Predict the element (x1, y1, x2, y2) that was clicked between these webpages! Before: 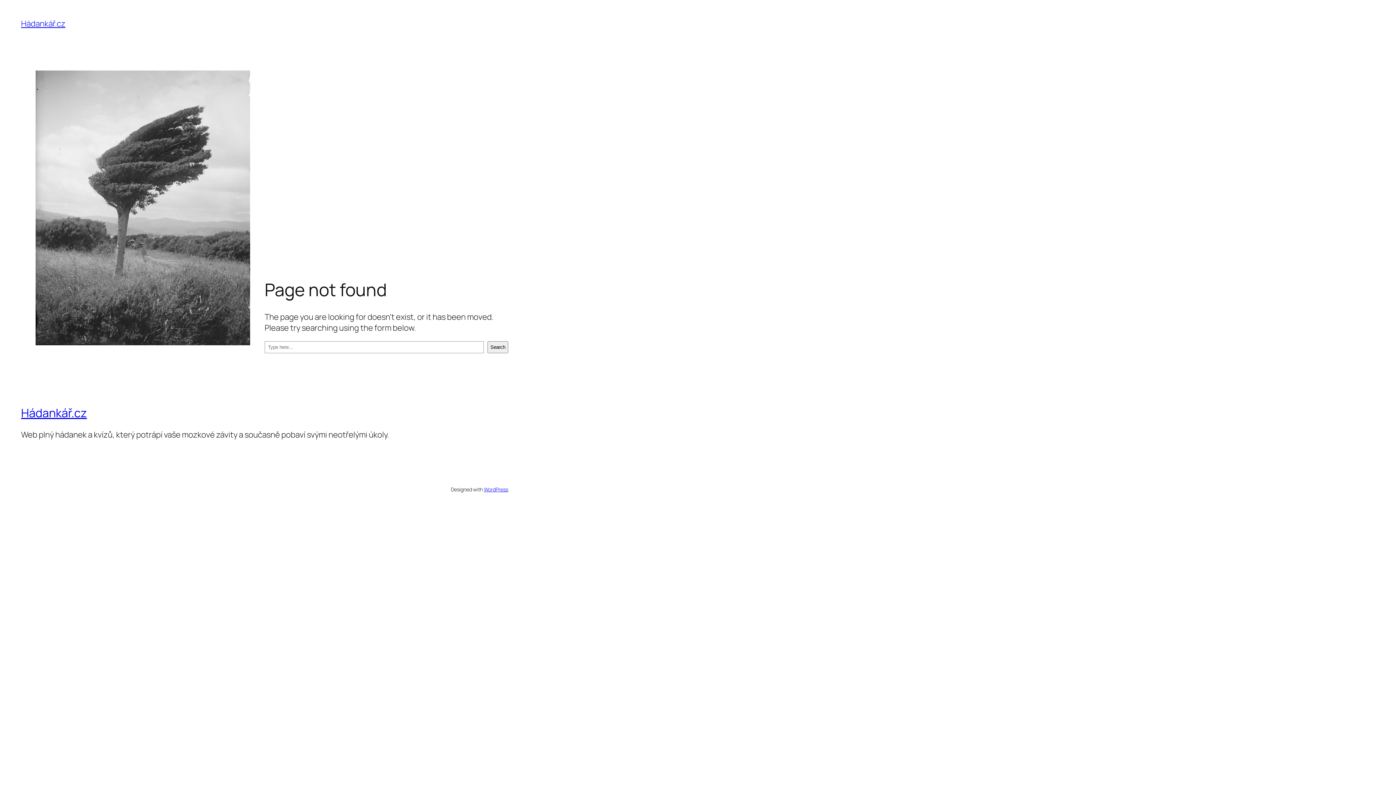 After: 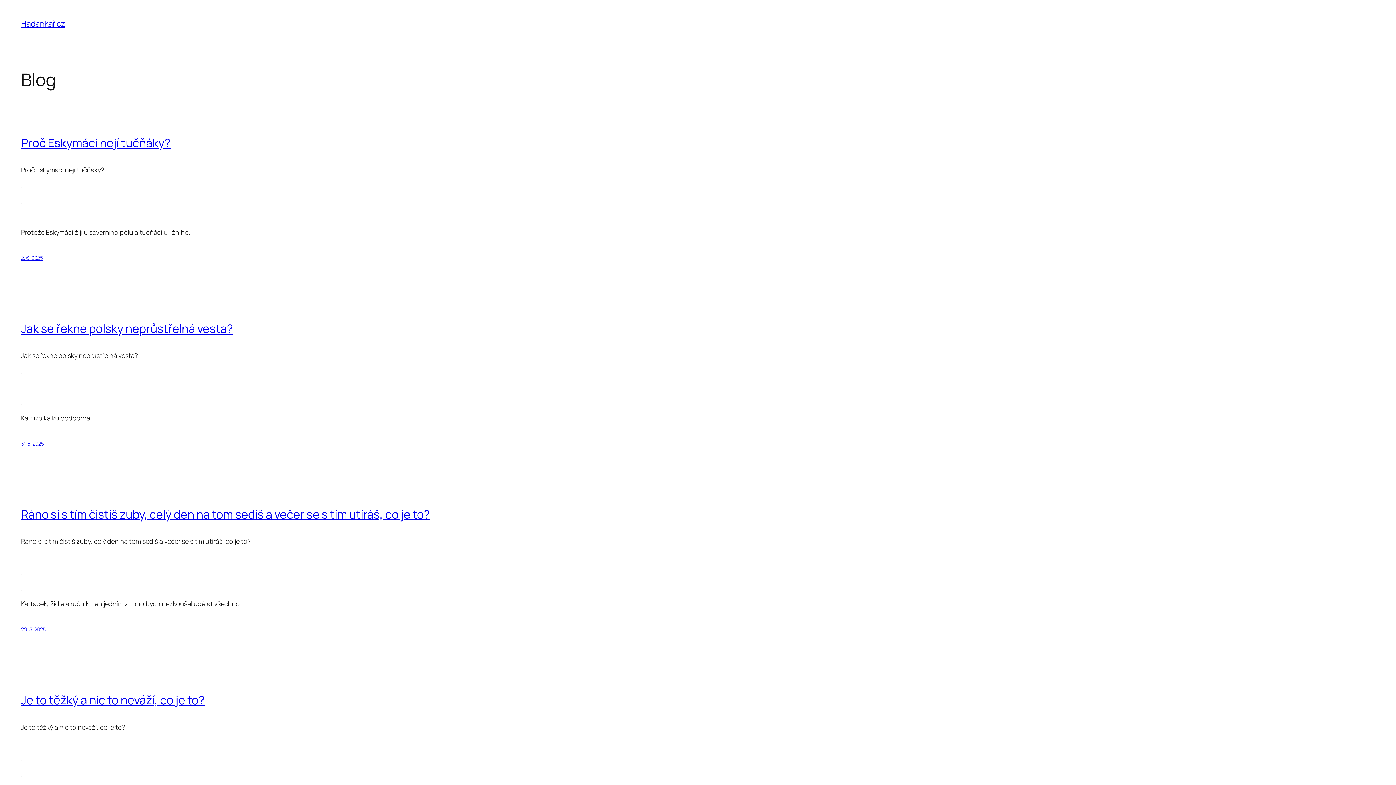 Action: bbox: (21, 18, 65, 29) label: Hádankář.cz